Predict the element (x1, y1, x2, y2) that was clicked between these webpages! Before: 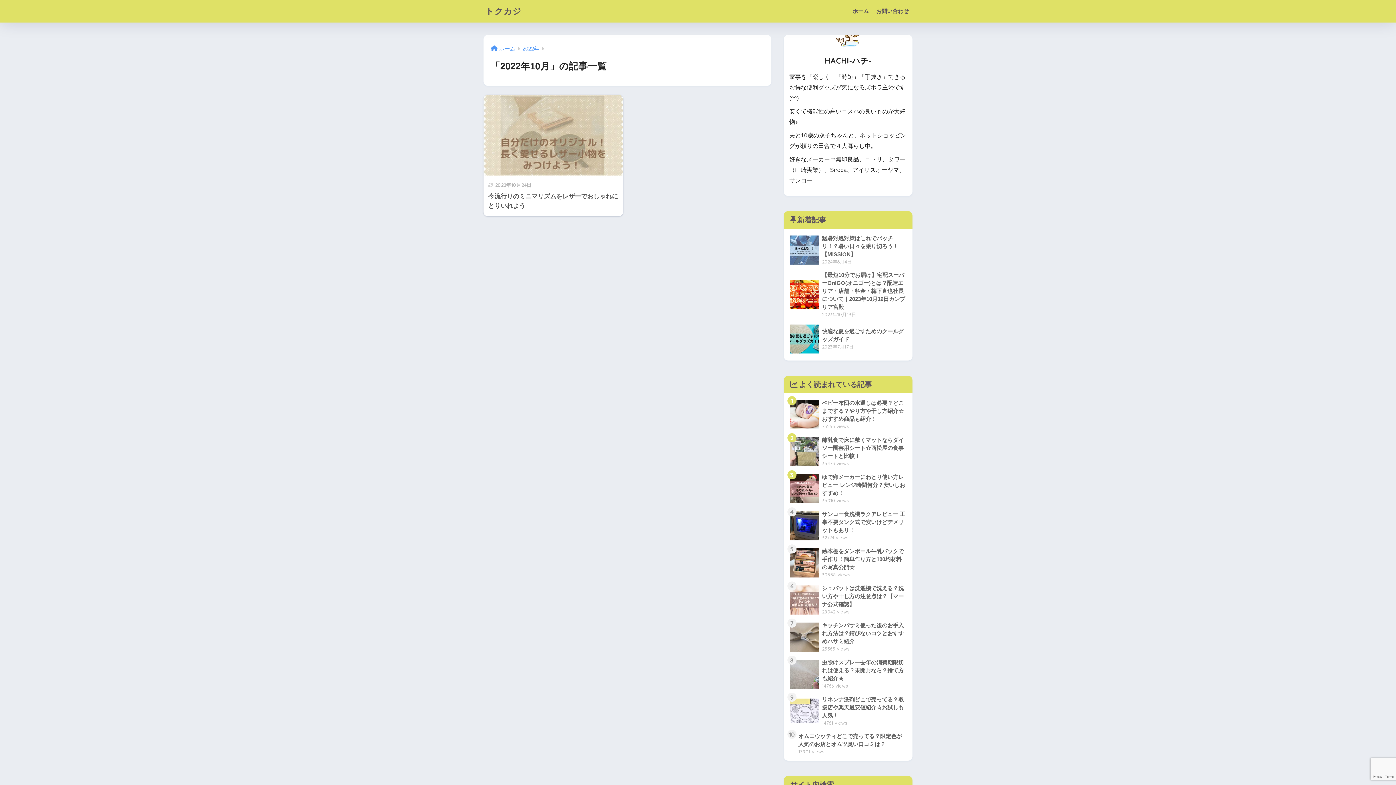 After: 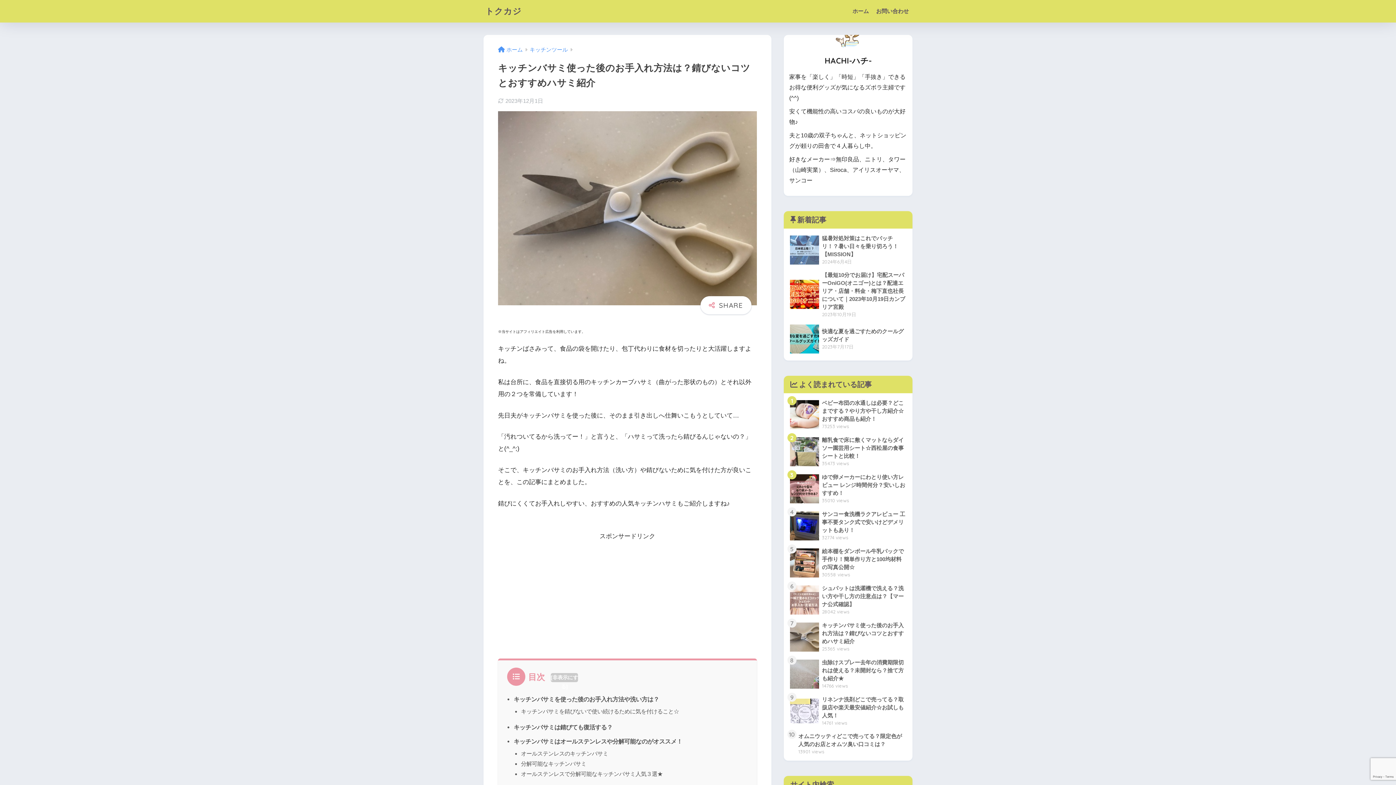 Action: bbox: (787, 618, 909, 655) label: 	キッチンバサミ使った後のお手入れ方法は？錆びないコツとおすすめハサミ紹介
25365 views